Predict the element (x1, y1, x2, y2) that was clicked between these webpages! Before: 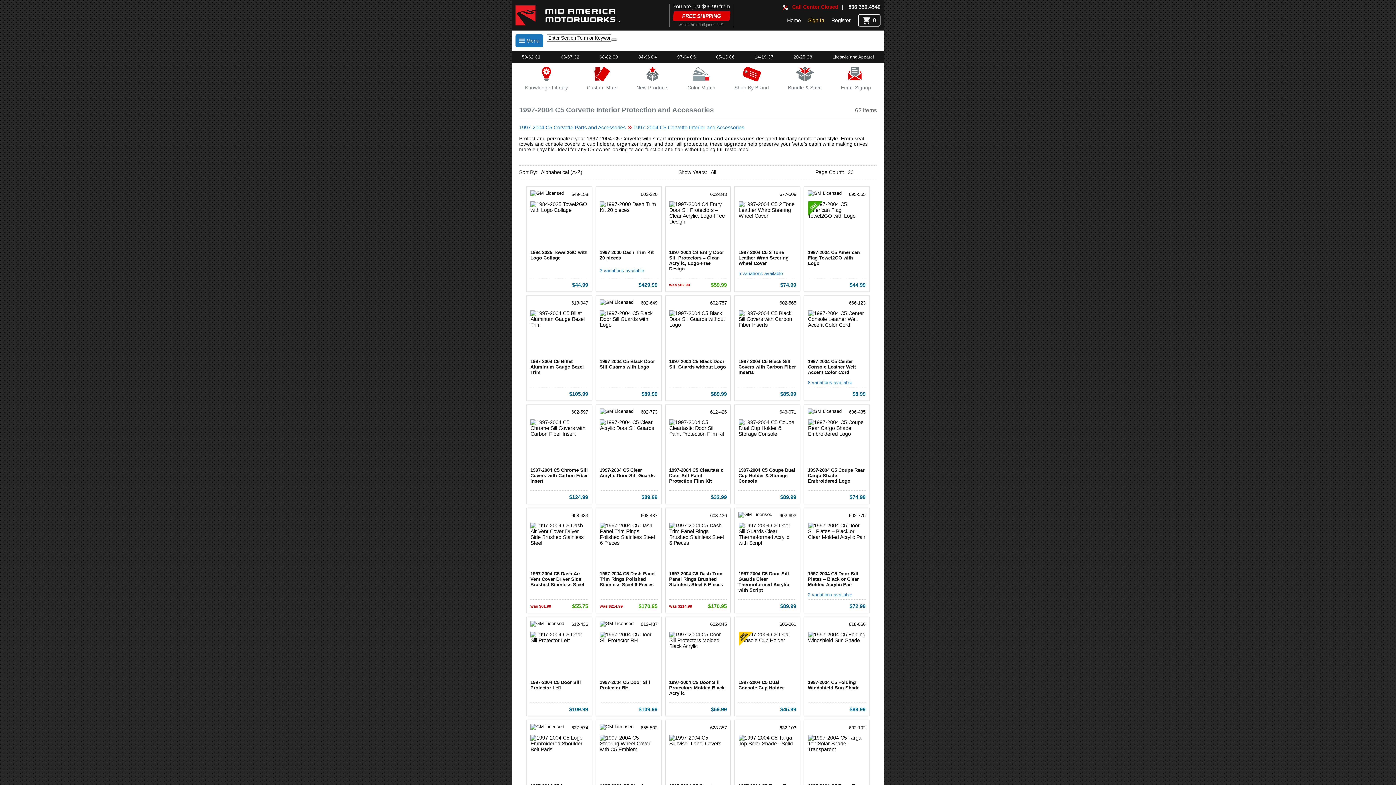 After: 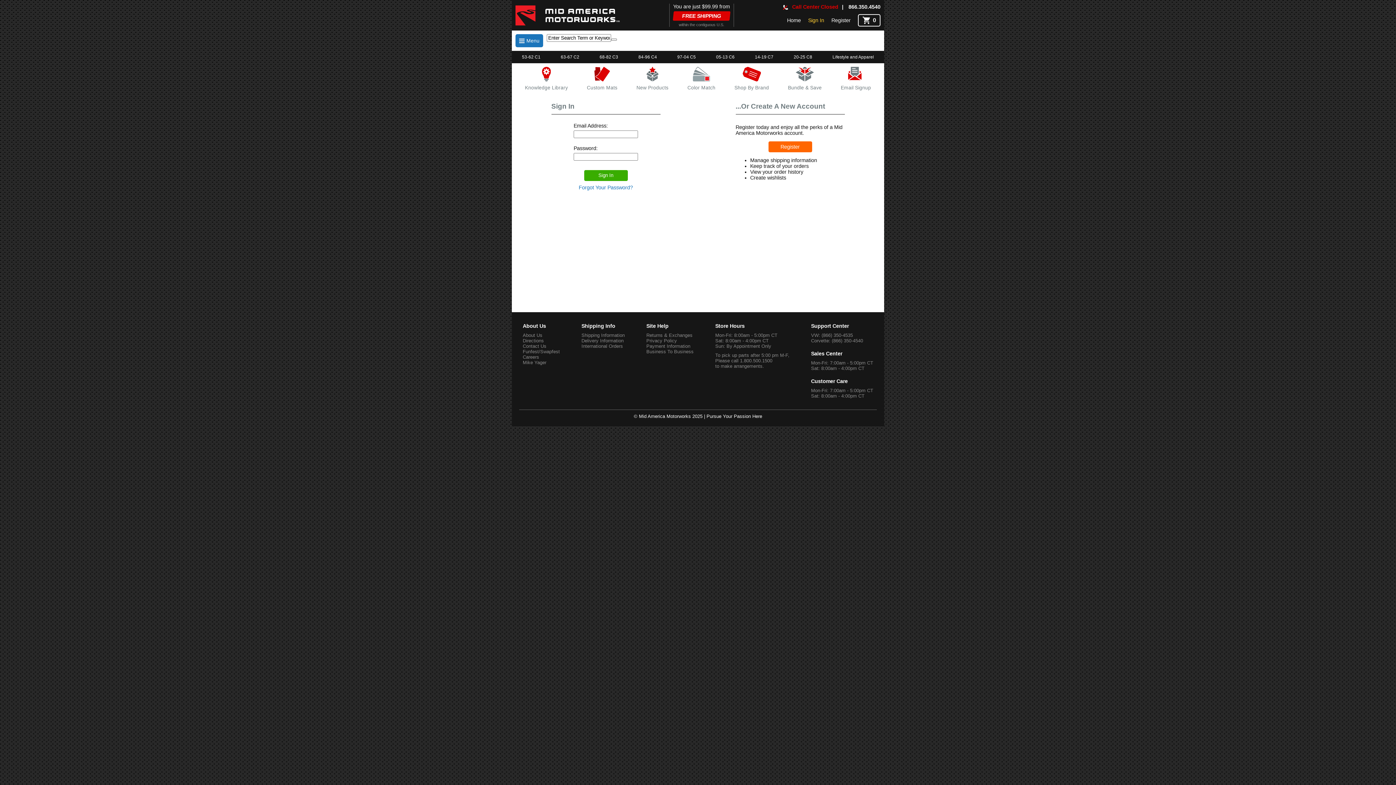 Action: label: Sign In bbox: (808, 17, 824, 23)